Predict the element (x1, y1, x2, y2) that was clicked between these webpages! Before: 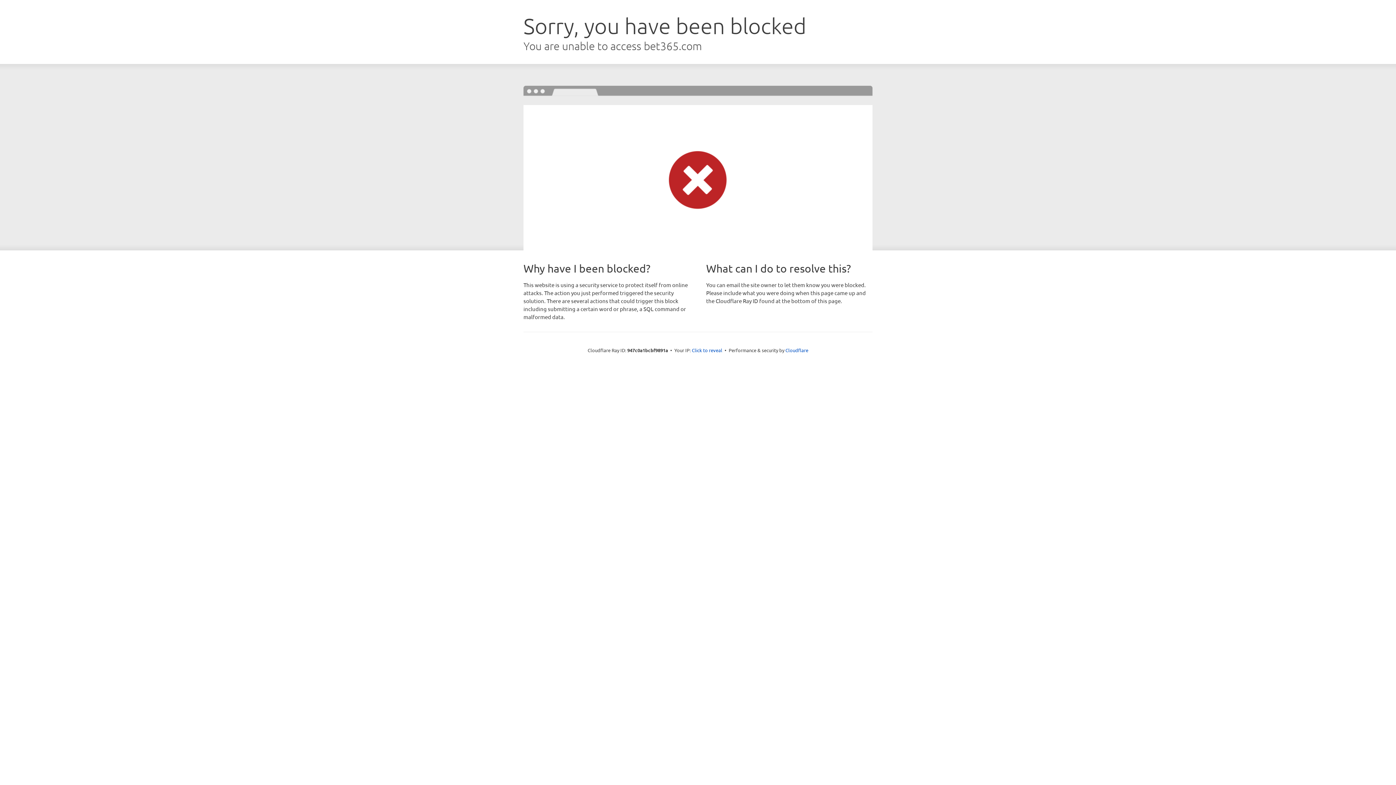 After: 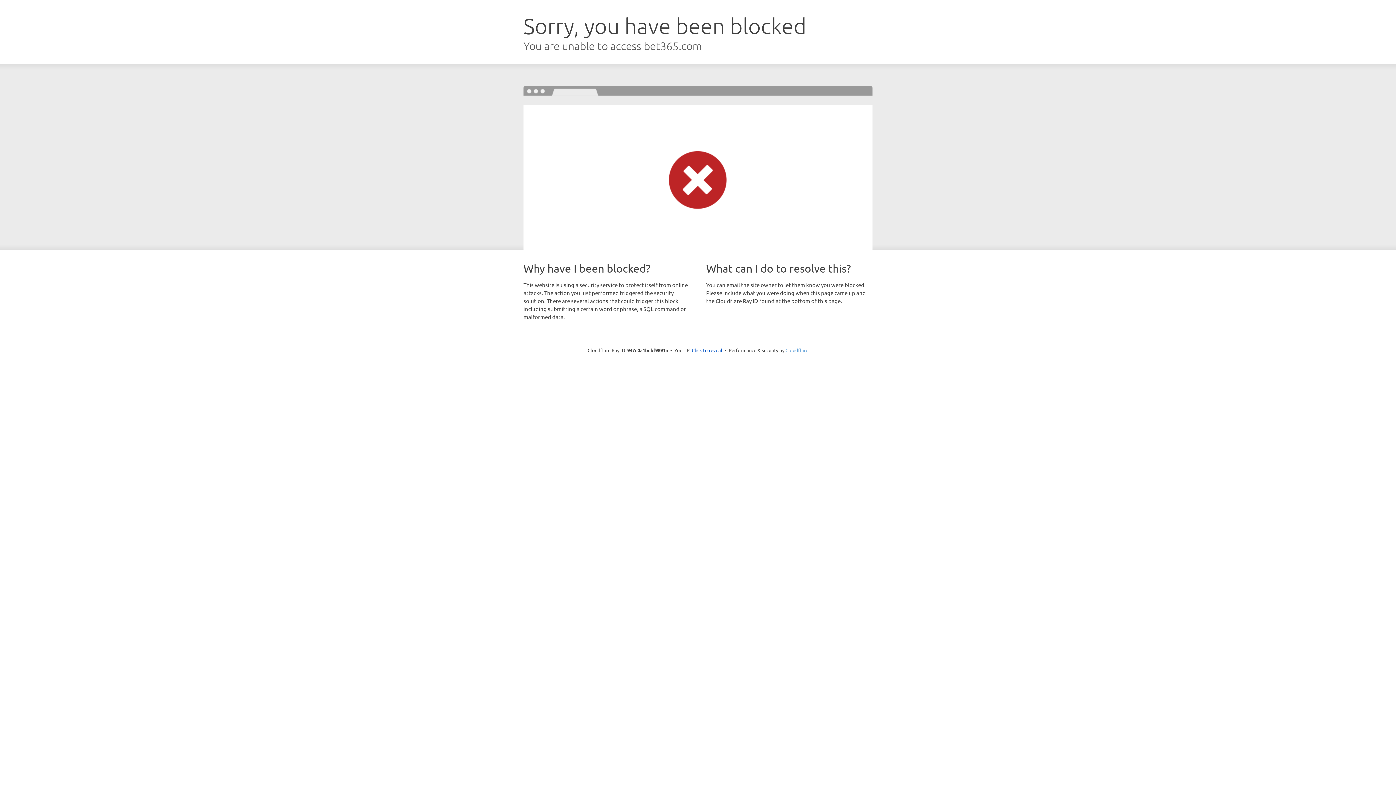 Action: bbox: (785, 347, 808, 353) label: Cloudflare